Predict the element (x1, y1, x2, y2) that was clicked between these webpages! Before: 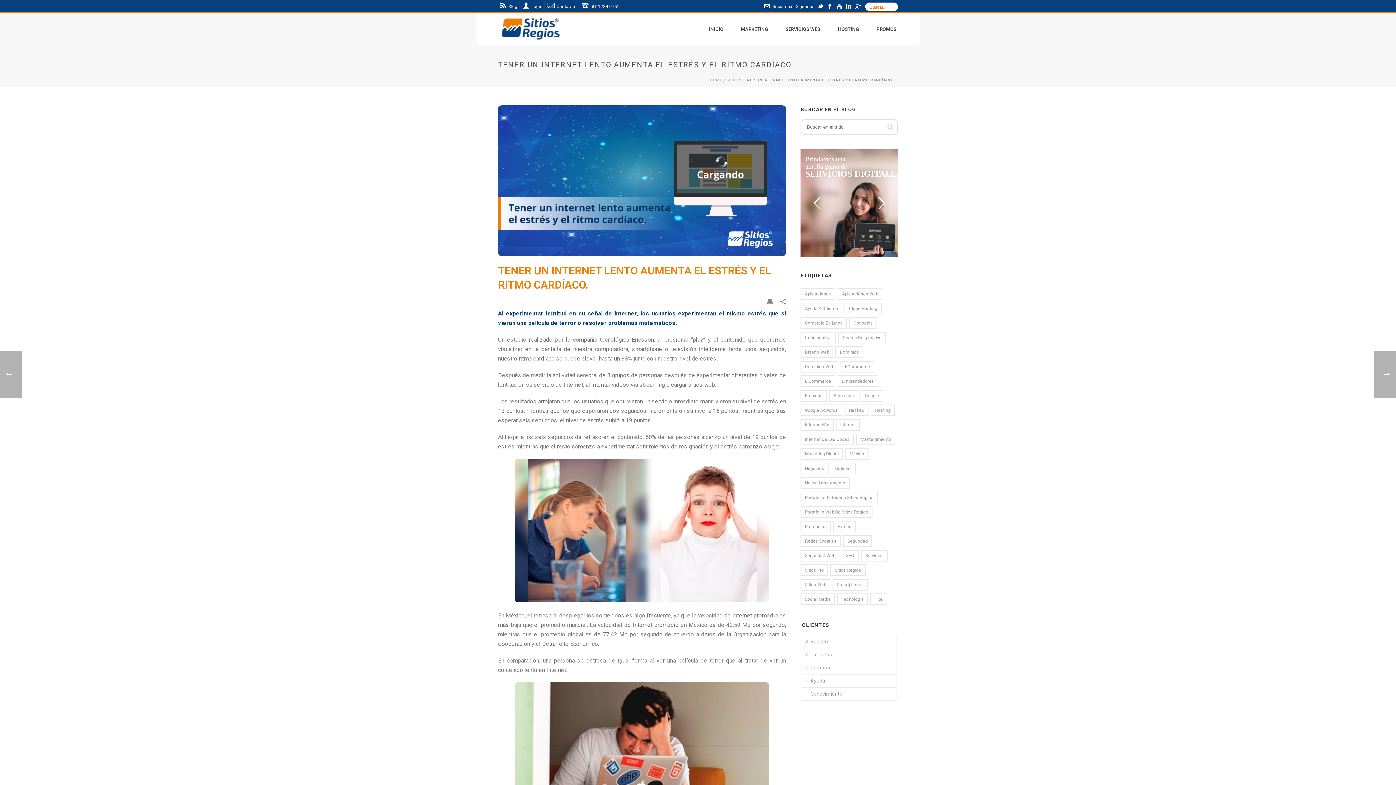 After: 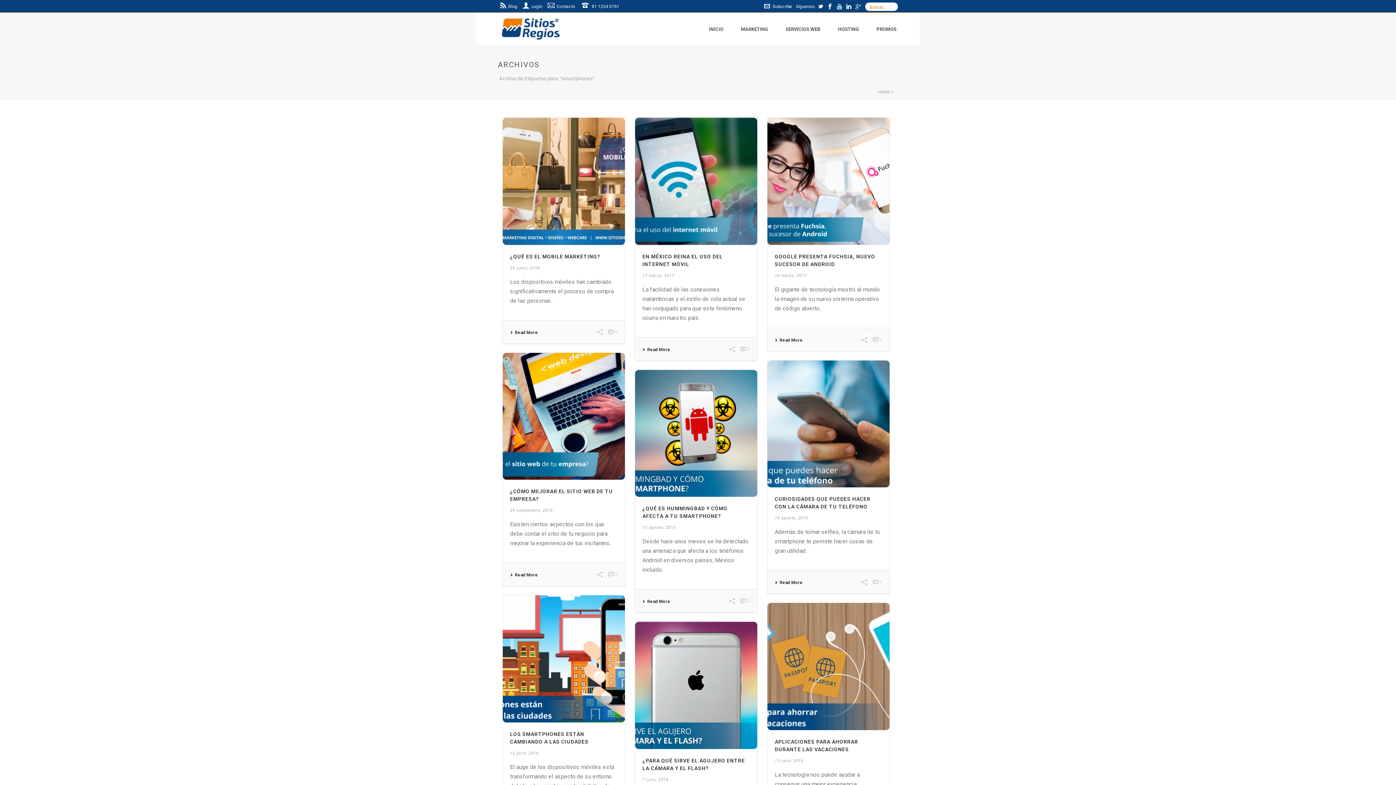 Action: label: smartphones (22 elementos) bbox: (832, 579, 868, 590)